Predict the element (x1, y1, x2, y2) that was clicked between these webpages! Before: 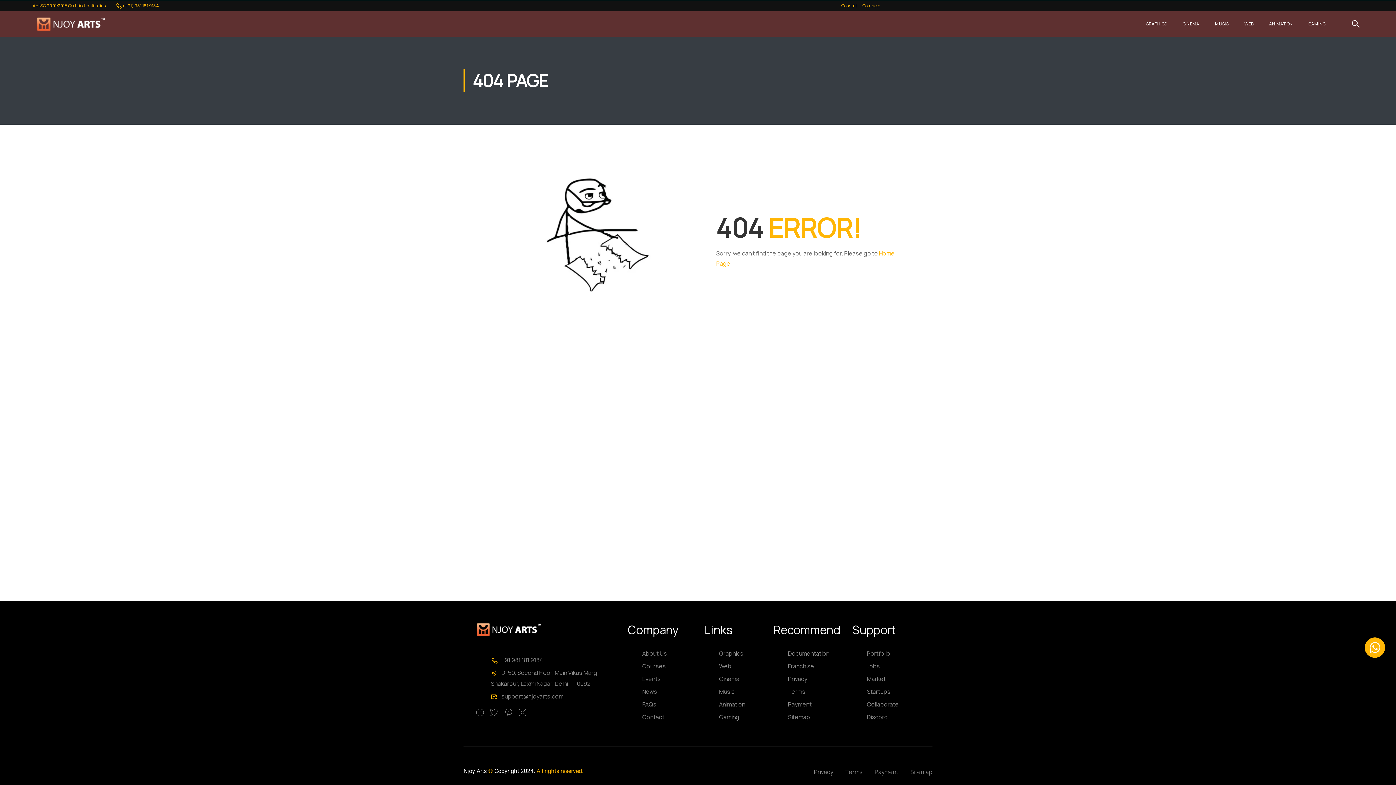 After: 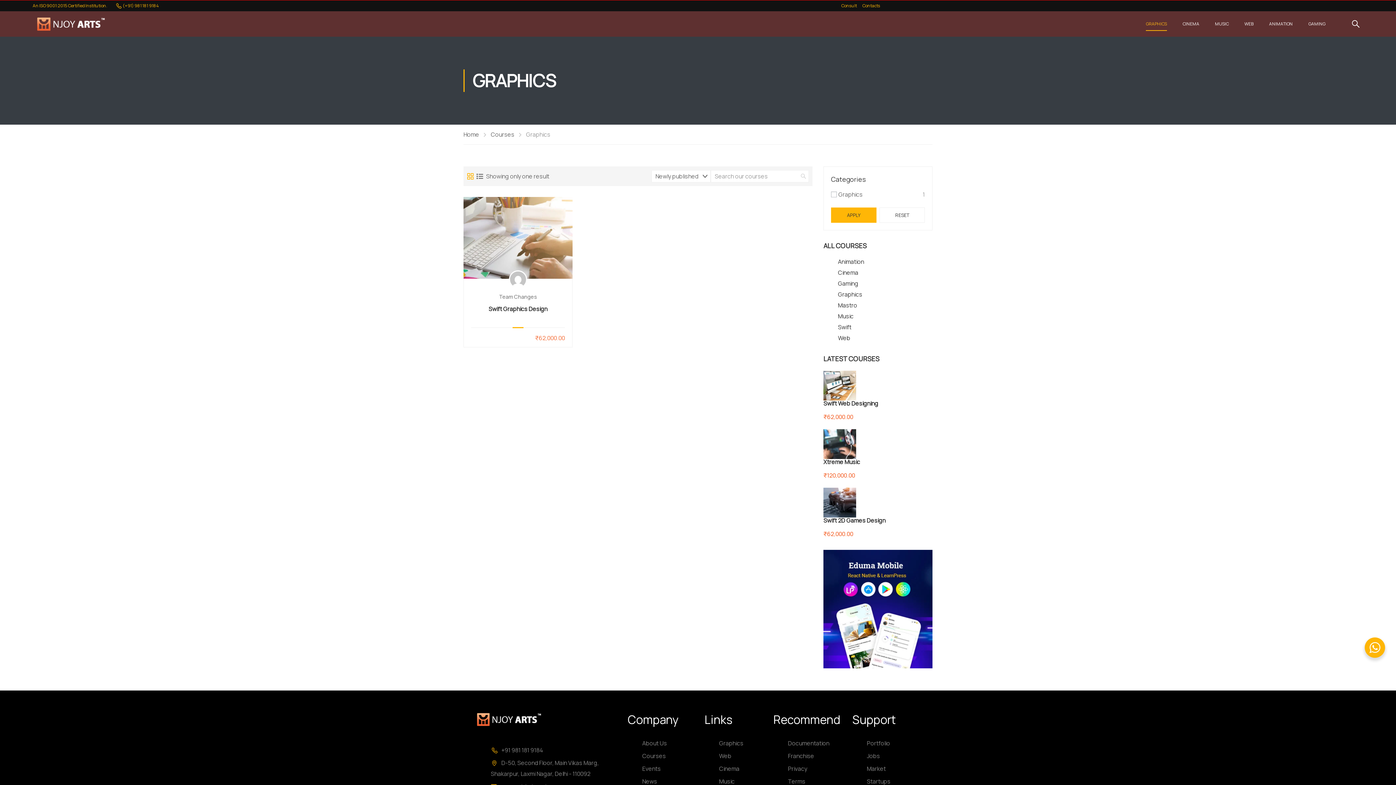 Action: label: Graphics bbox: (719, 648, 762, 659)